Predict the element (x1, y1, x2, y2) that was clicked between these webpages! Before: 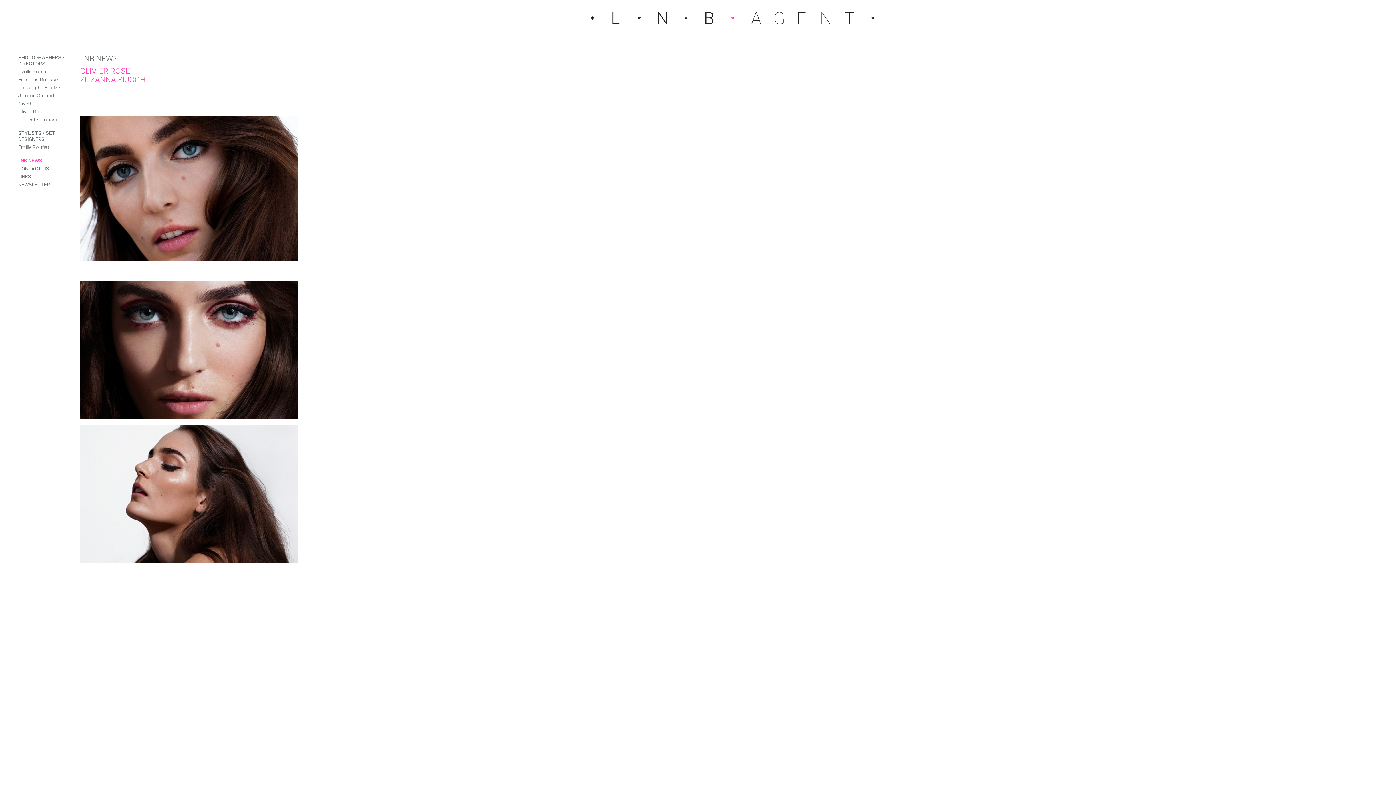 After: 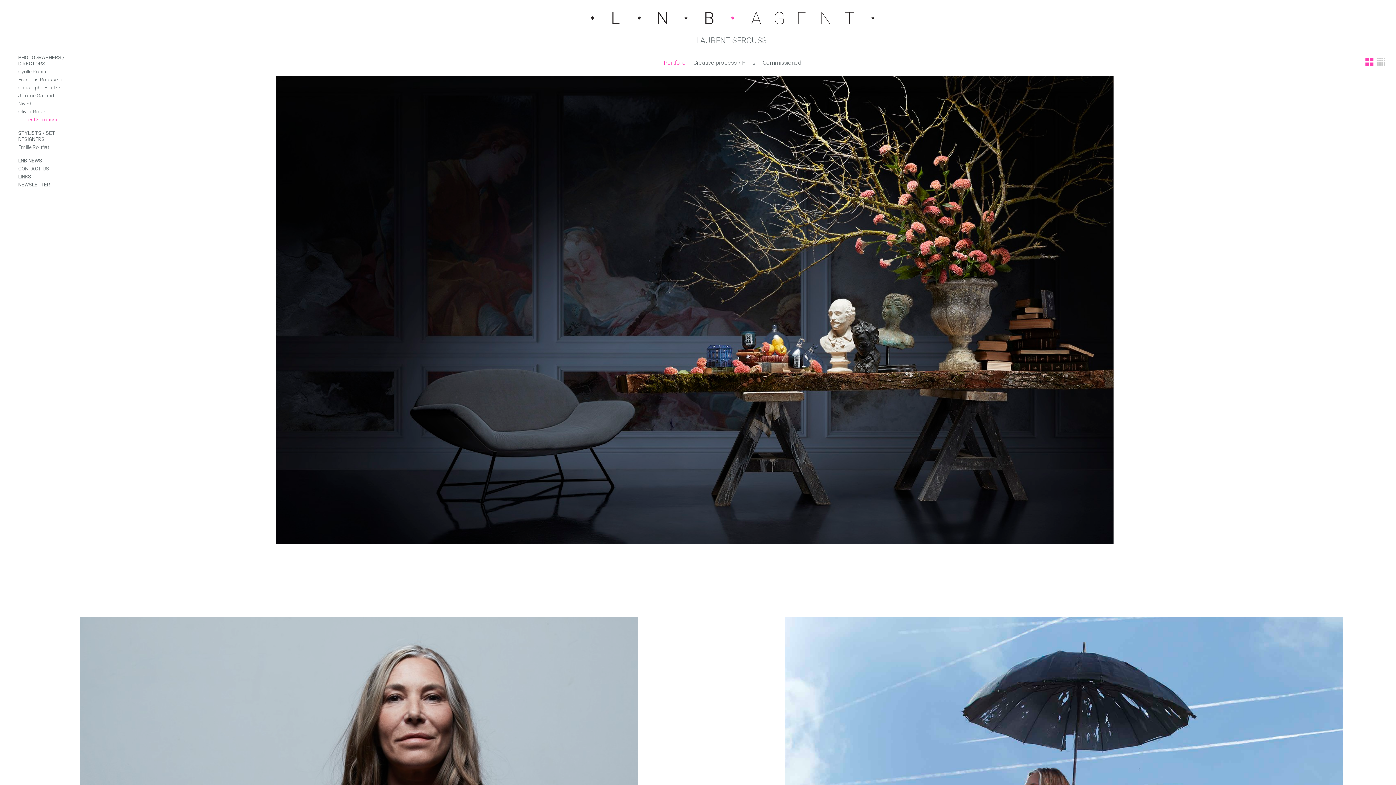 Action: label: Laurent Seroussi bbox: (18, 116, 57, 122)